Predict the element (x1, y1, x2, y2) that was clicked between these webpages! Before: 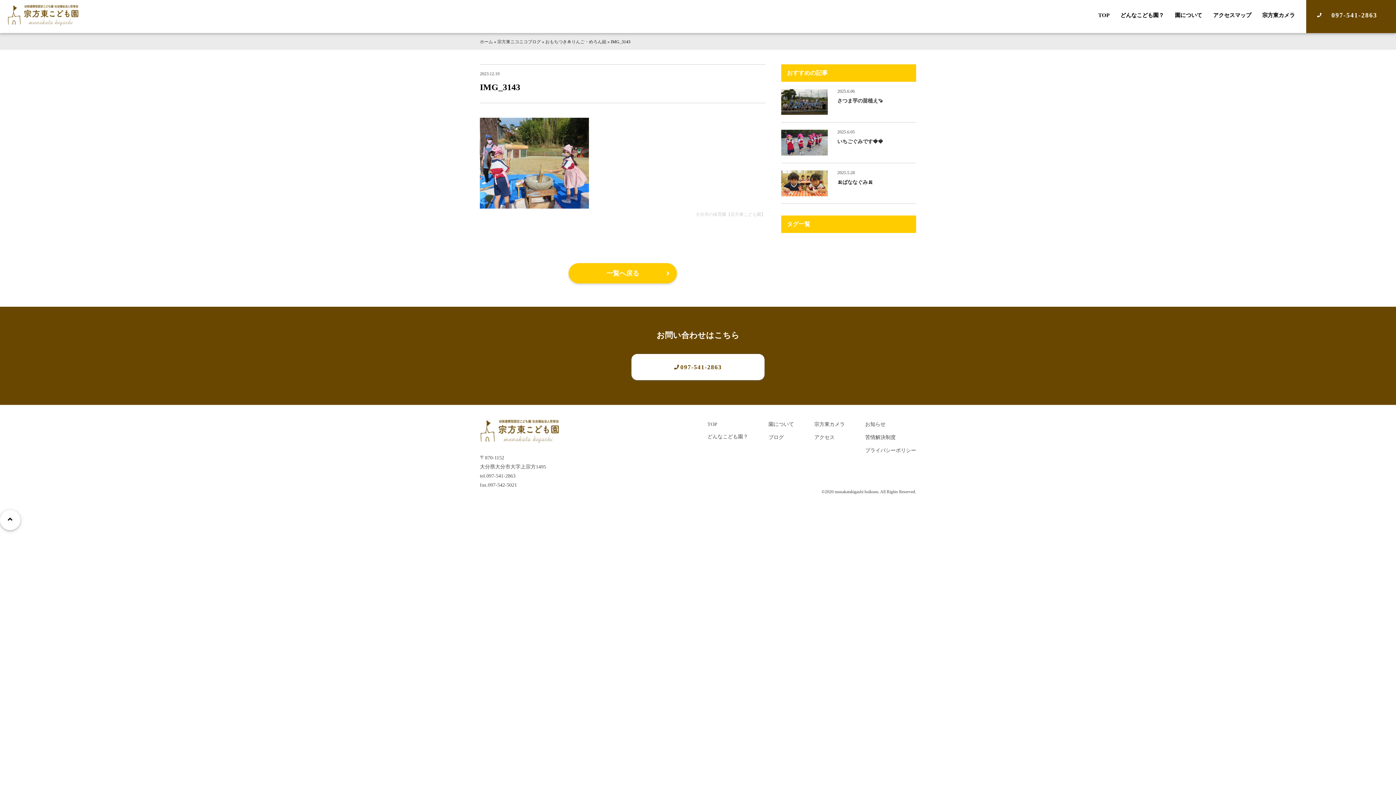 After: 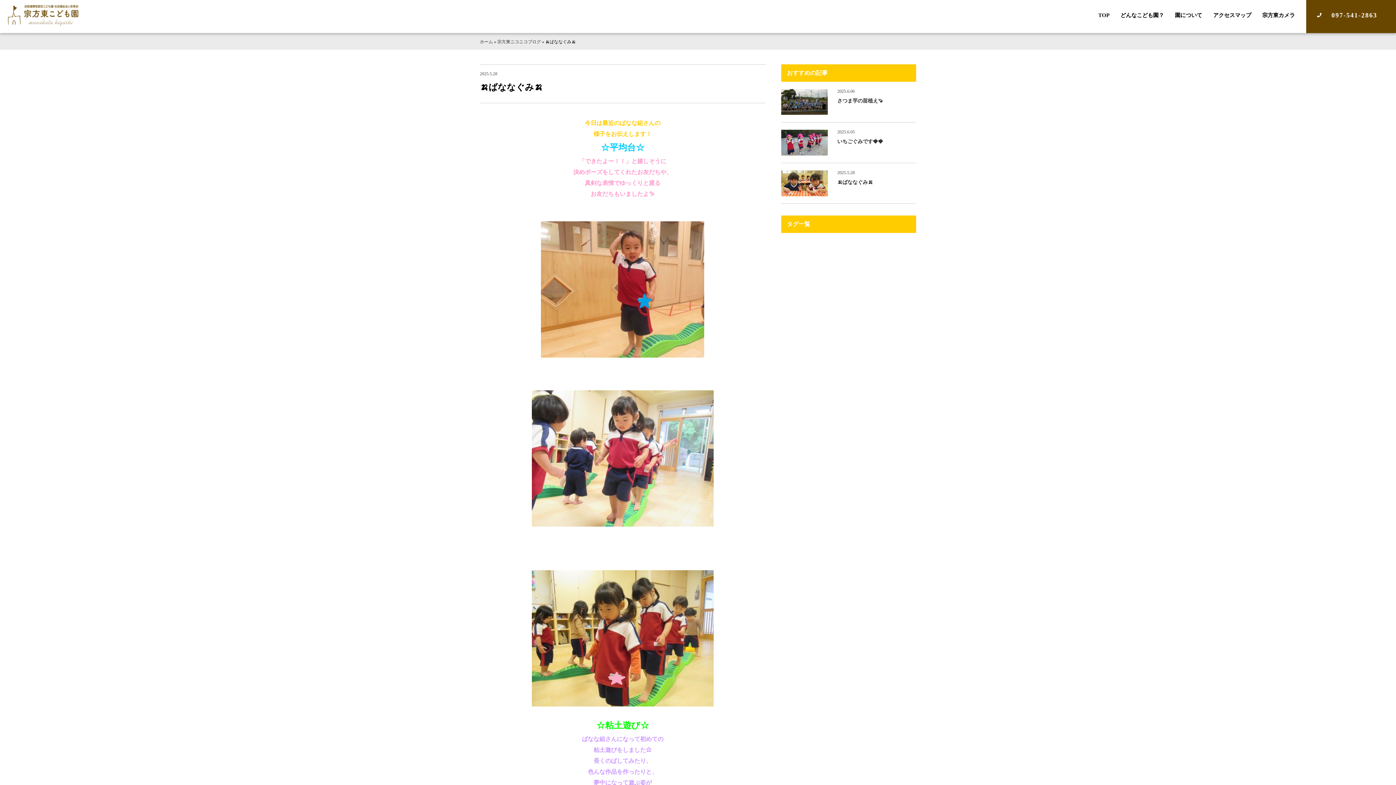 Action: bbox: (781, 163, 916, 204) label: 2025.5.28
🍌ばななぐみ🍌